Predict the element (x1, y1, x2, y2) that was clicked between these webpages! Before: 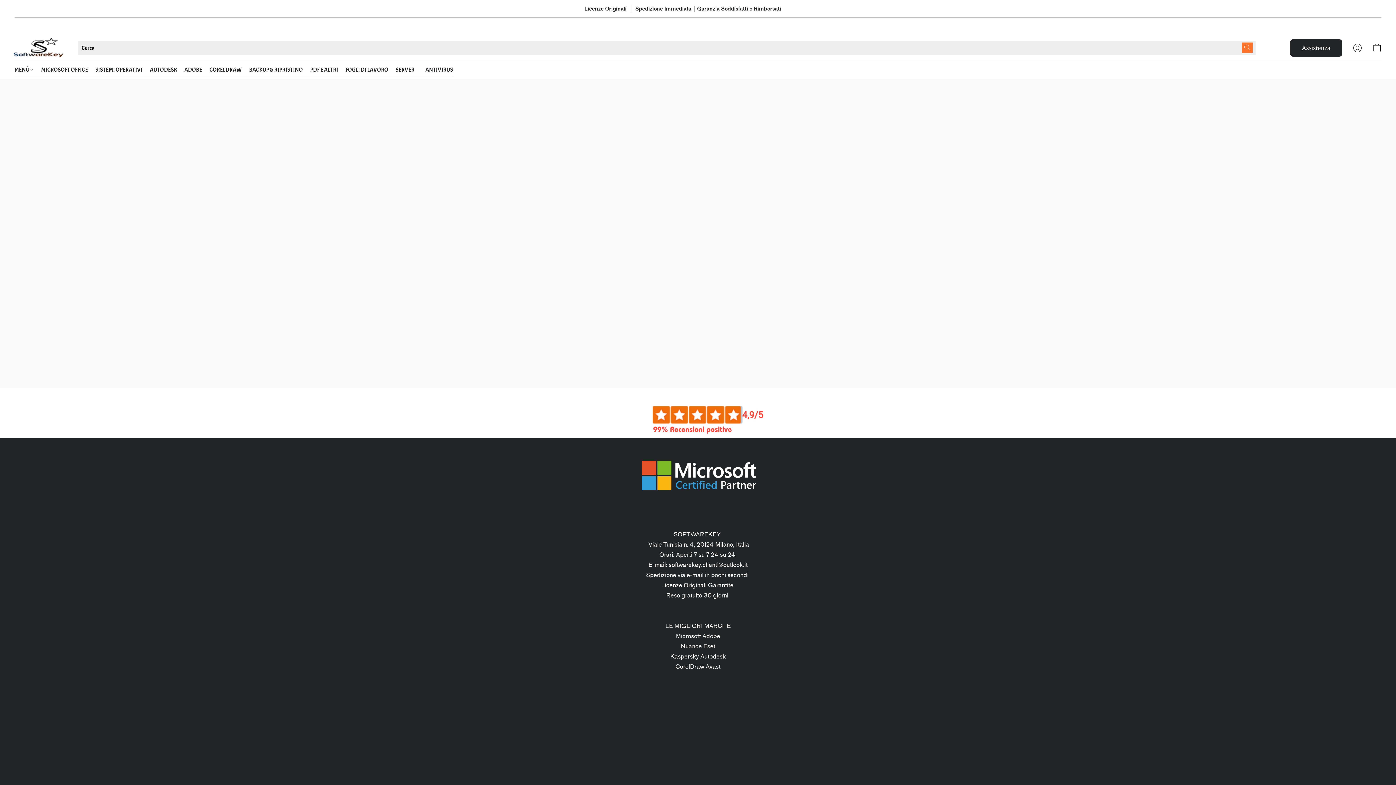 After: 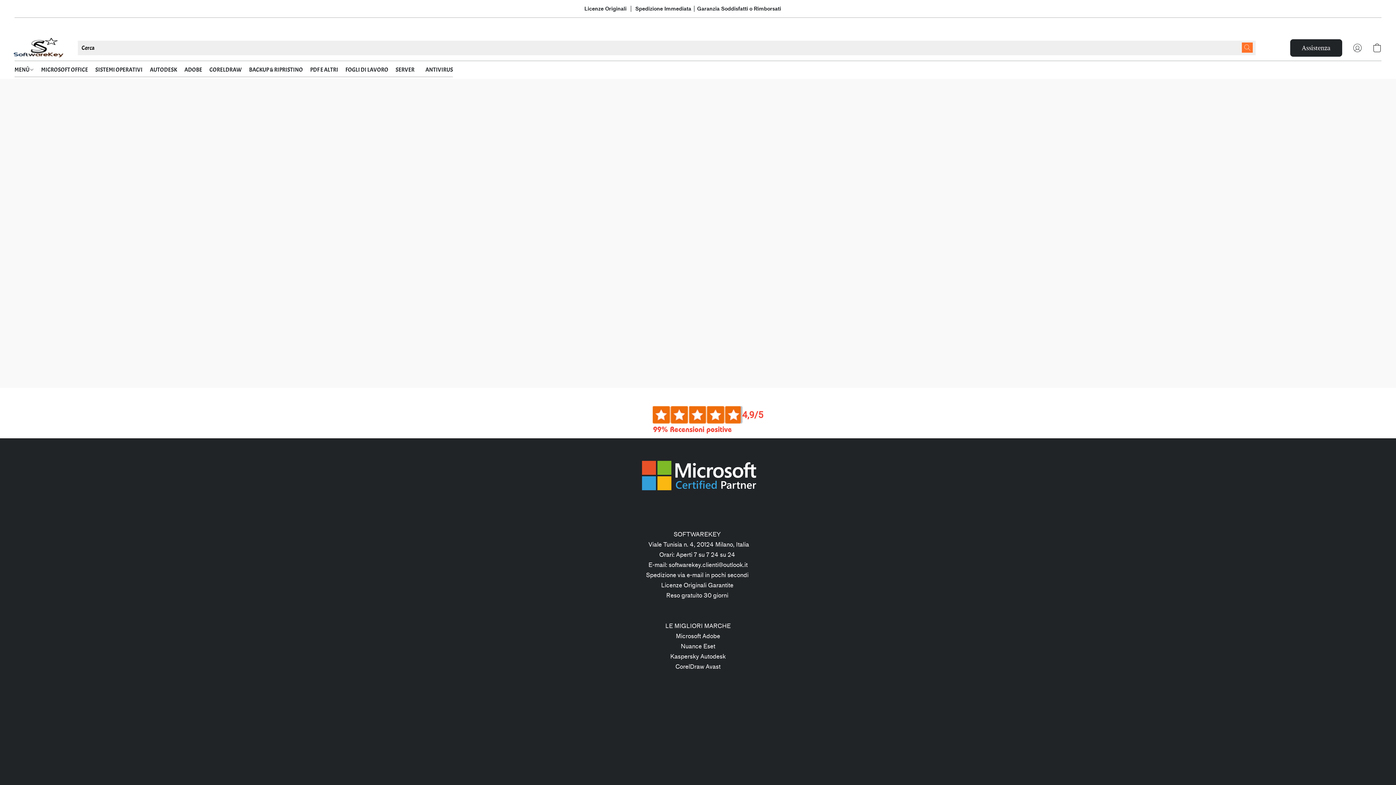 Action: label: PDF E ALTRI bbox: (306, 62, 341, 76)